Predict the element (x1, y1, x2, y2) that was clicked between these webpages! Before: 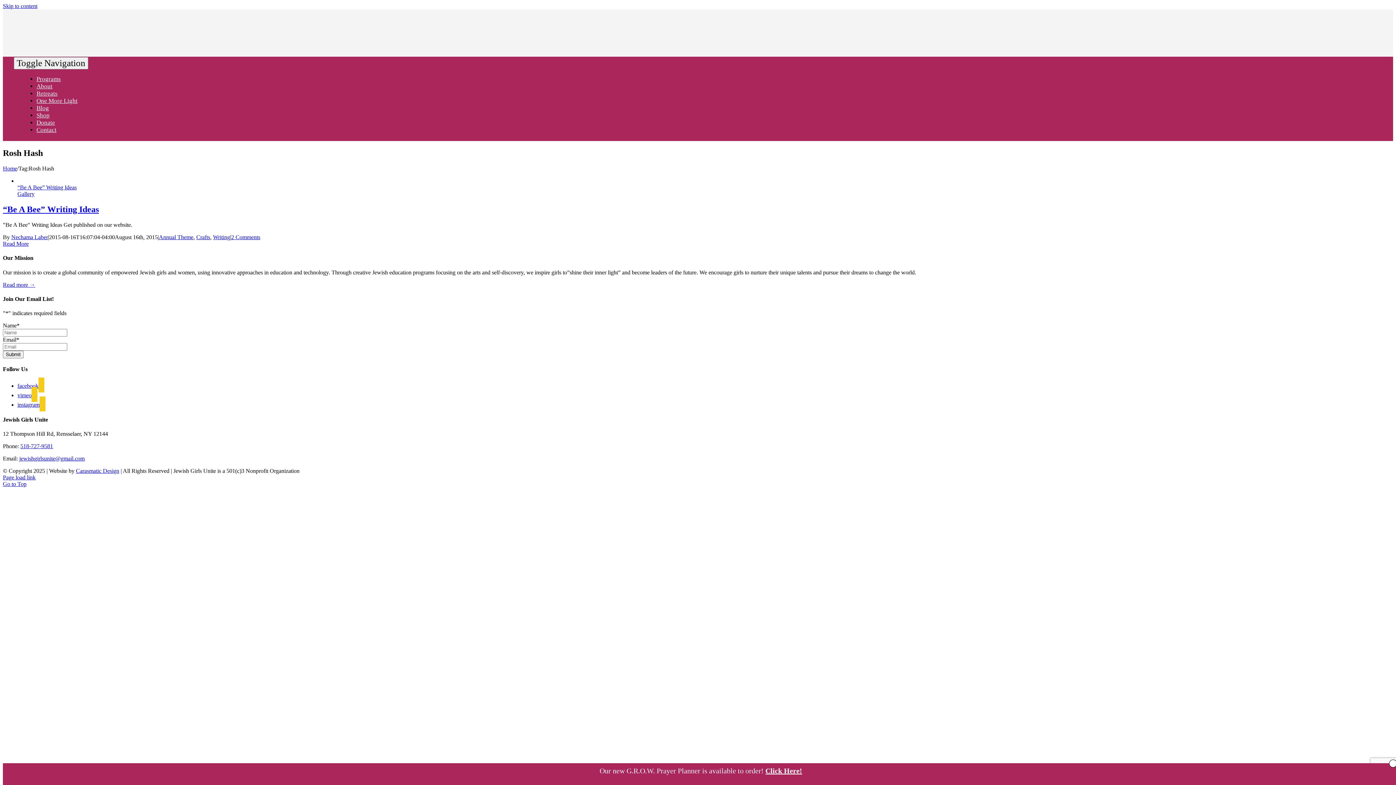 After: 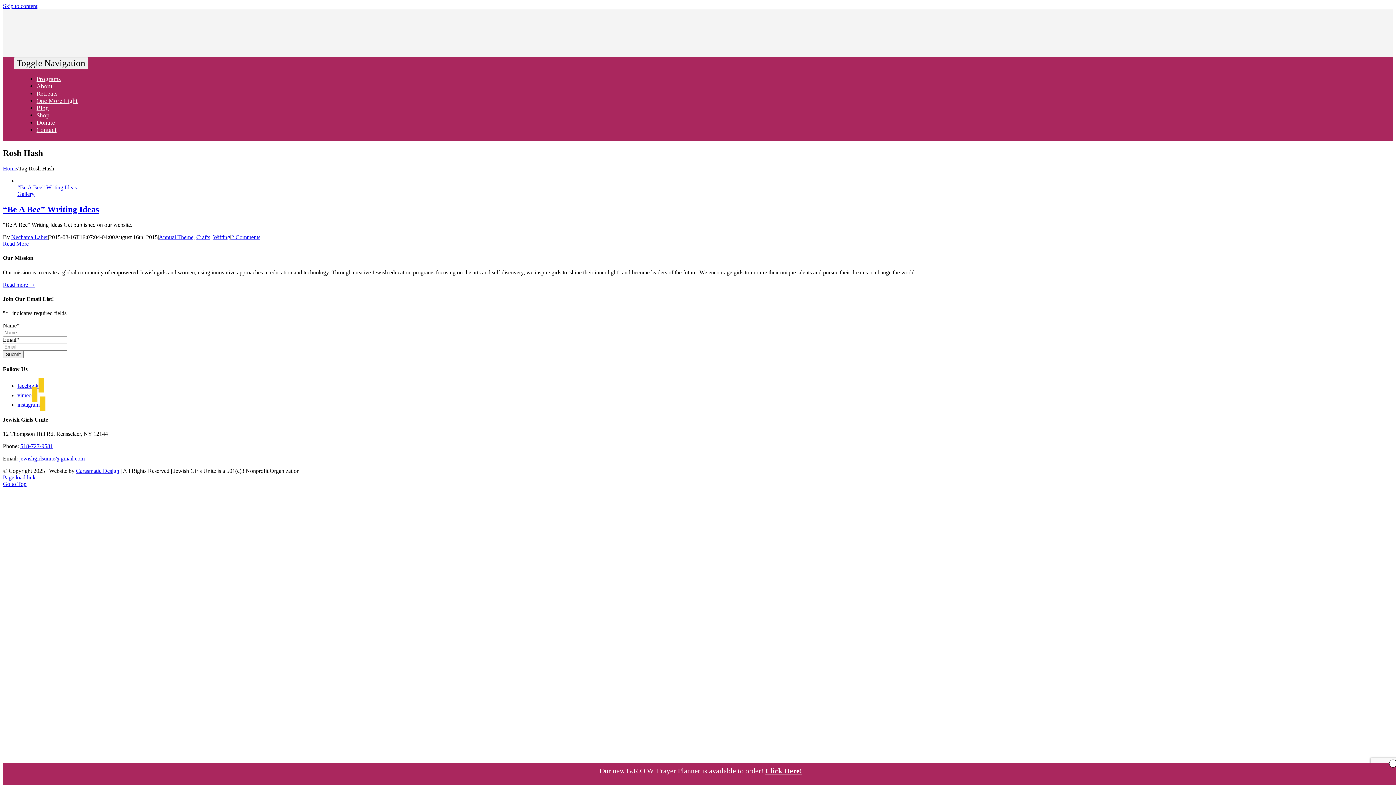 Action: label: Carasmatic Design bbox: (76, 468, 119, 474)